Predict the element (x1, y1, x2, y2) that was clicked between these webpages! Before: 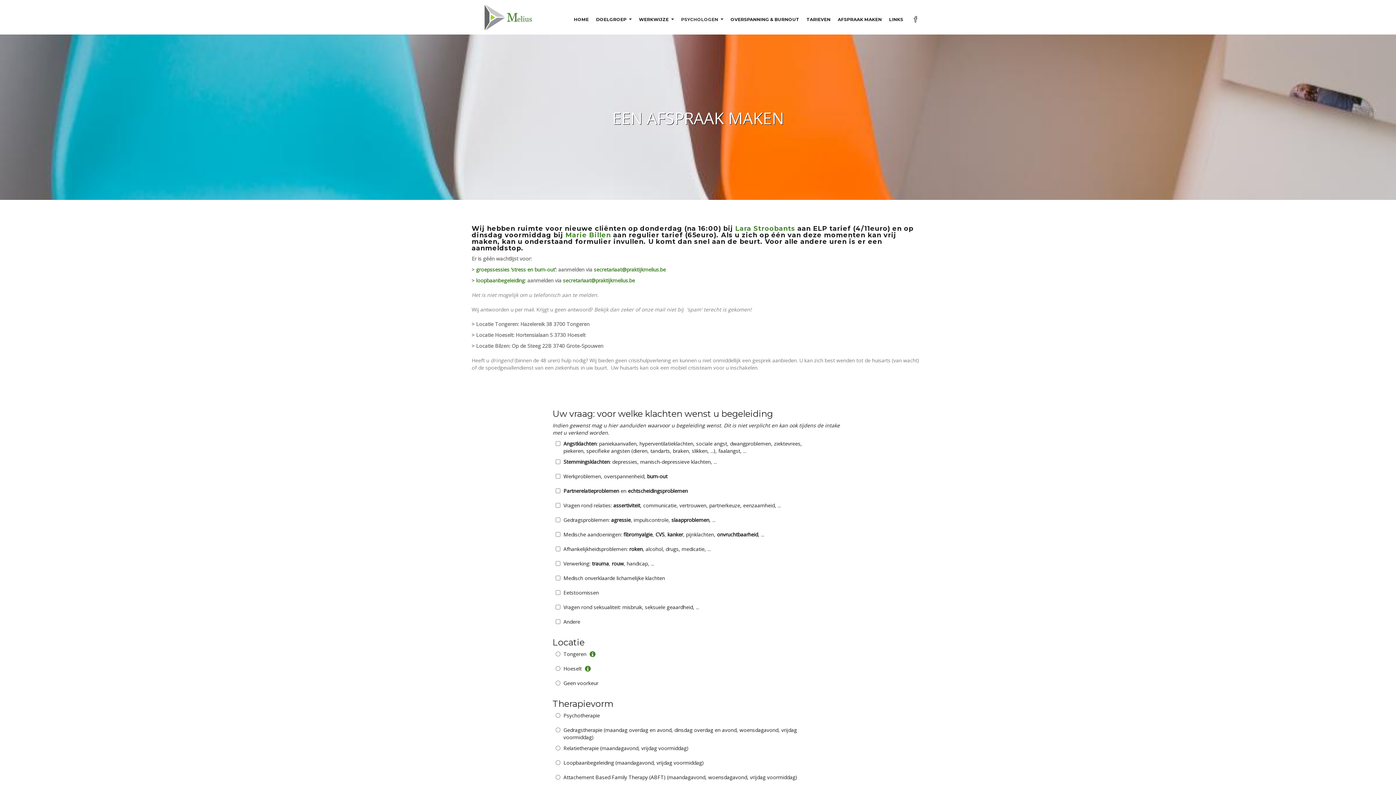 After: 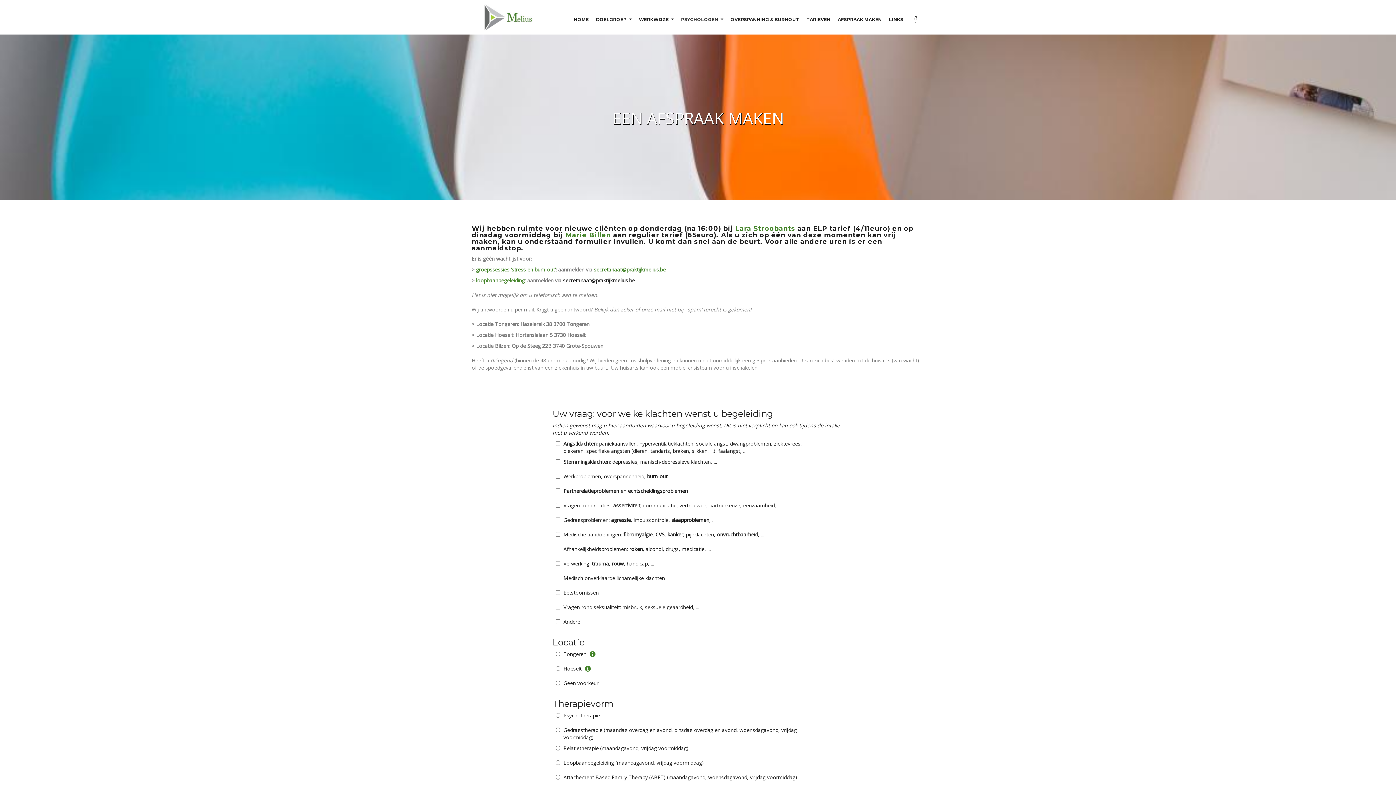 Action: bbox: (563, 277, 635, 284) label: secretariaat@praktijkmelius.be